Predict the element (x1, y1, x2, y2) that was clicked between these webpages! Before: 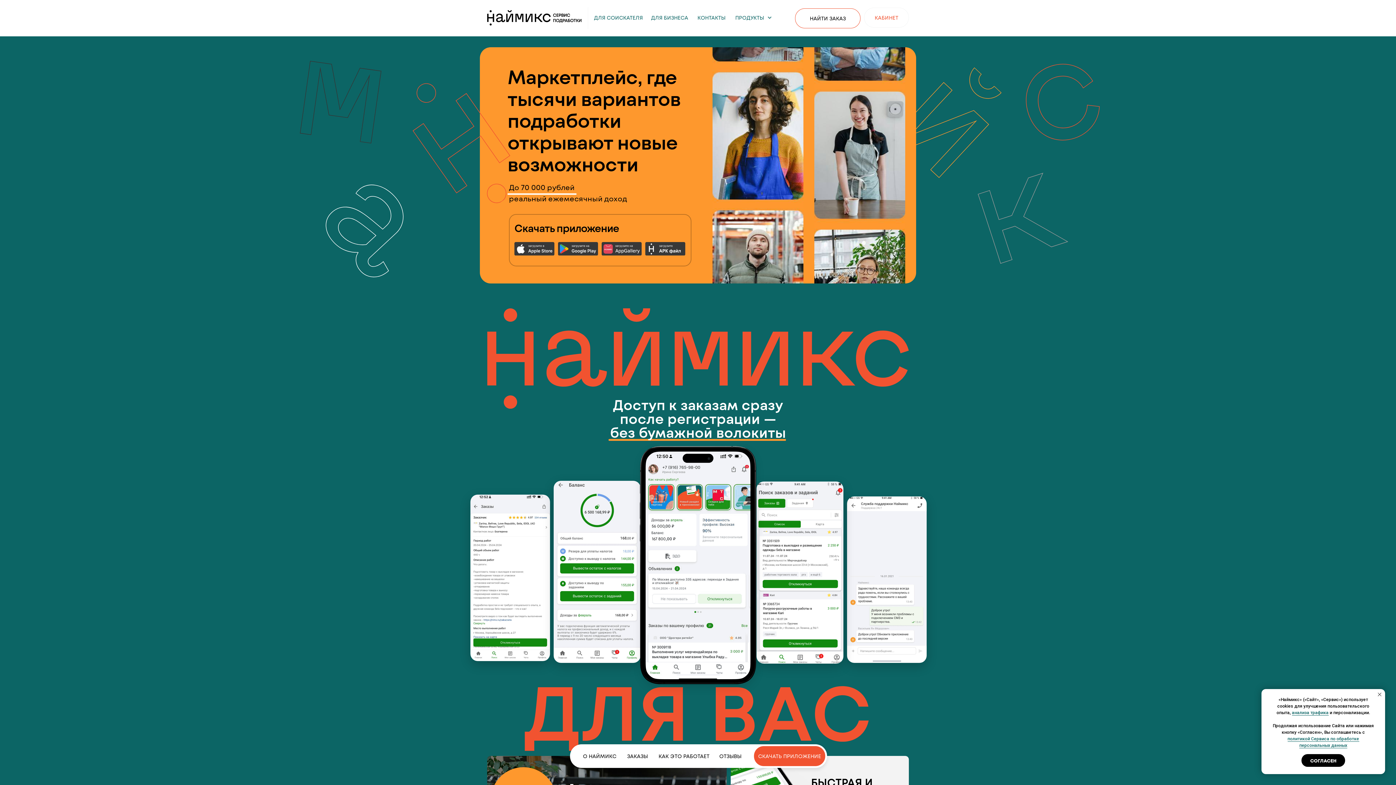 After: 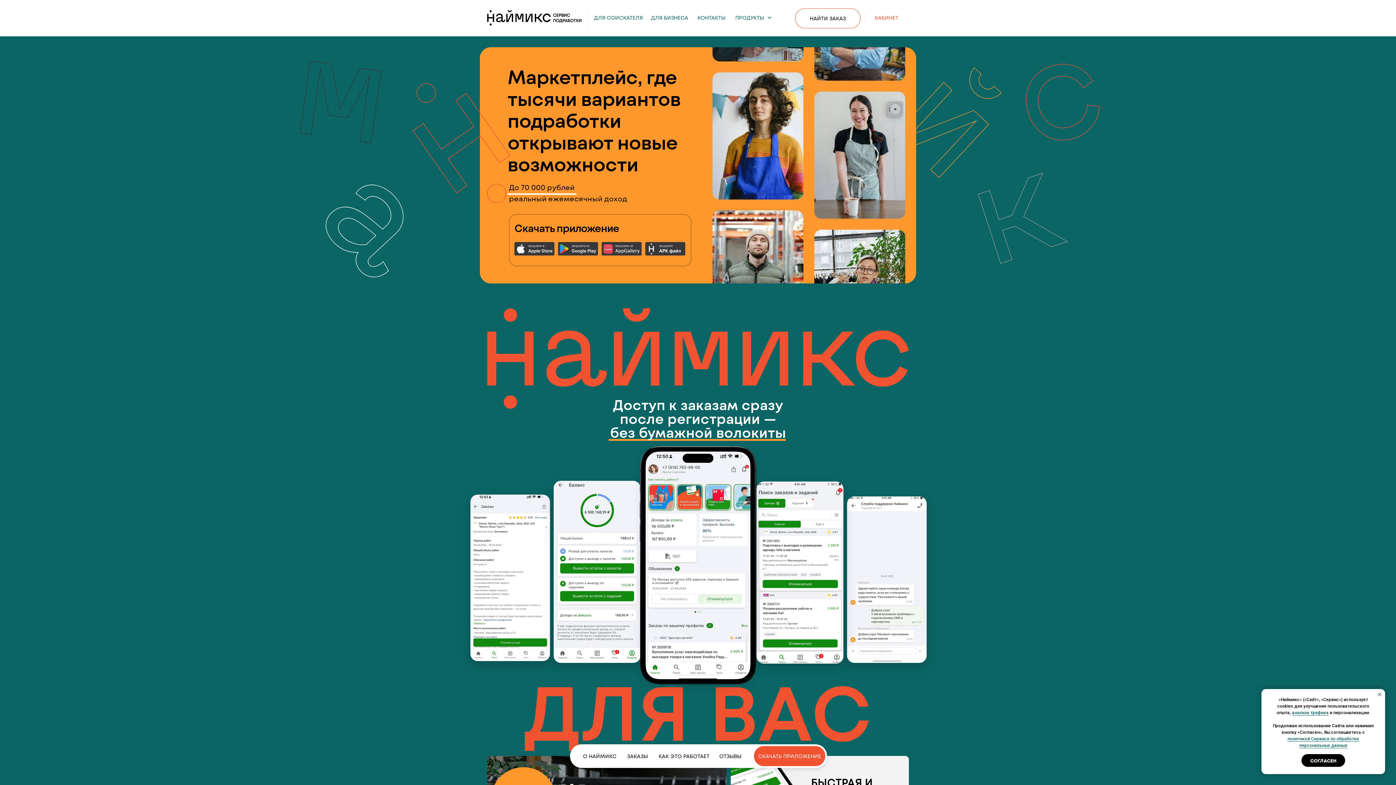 Action: bbox: (601, 242, 641, 255)